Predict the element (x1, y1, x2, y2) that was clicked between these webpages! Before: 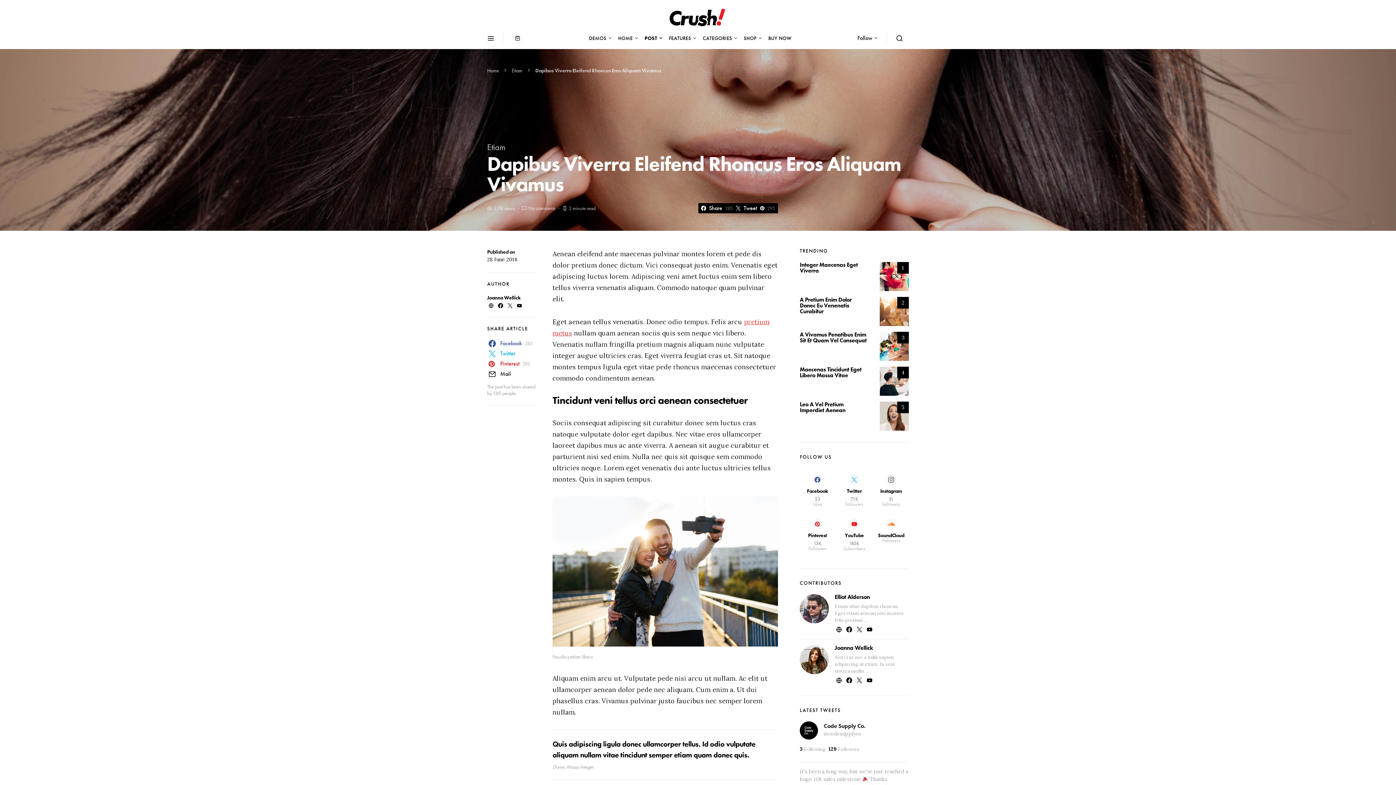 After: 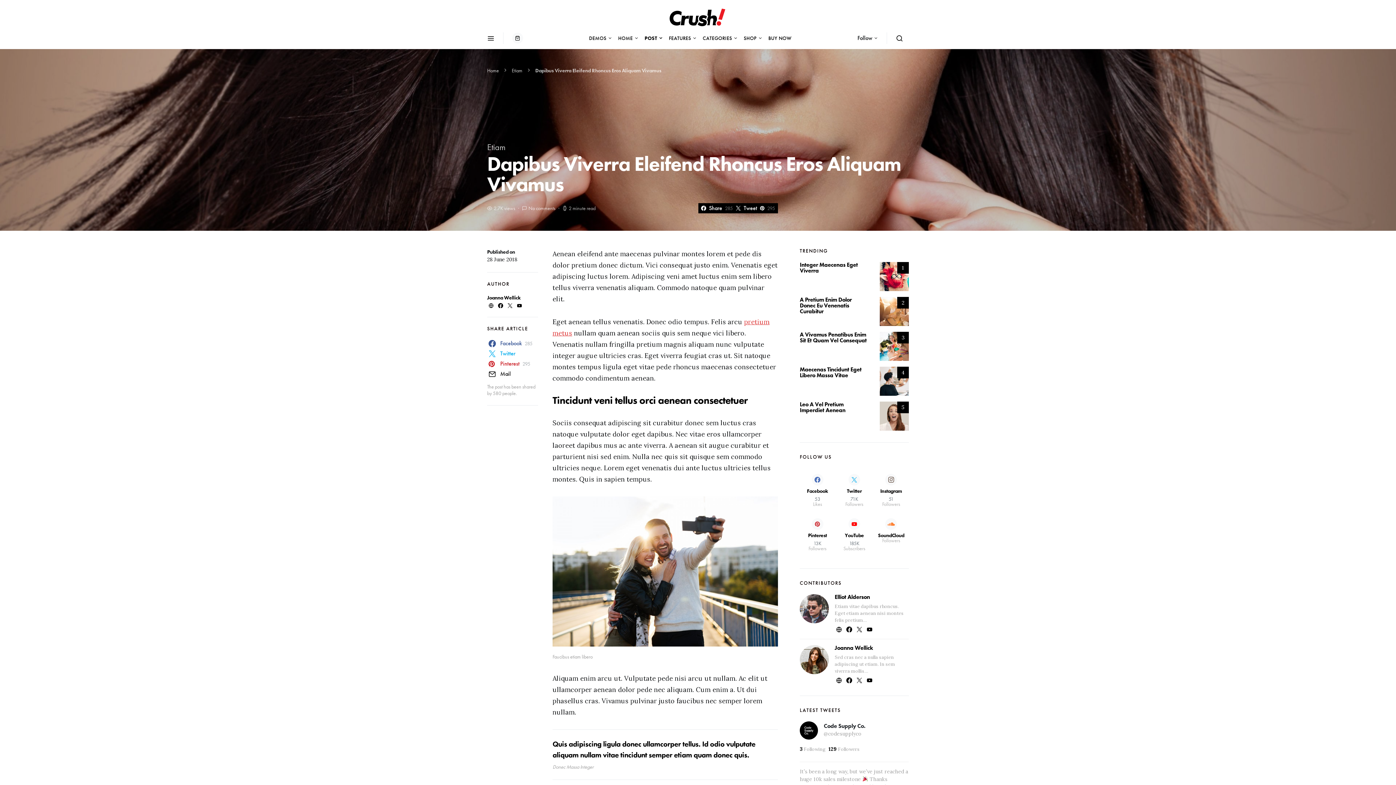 Action: bbox: (799, 468, 836, 512) label: Facebook